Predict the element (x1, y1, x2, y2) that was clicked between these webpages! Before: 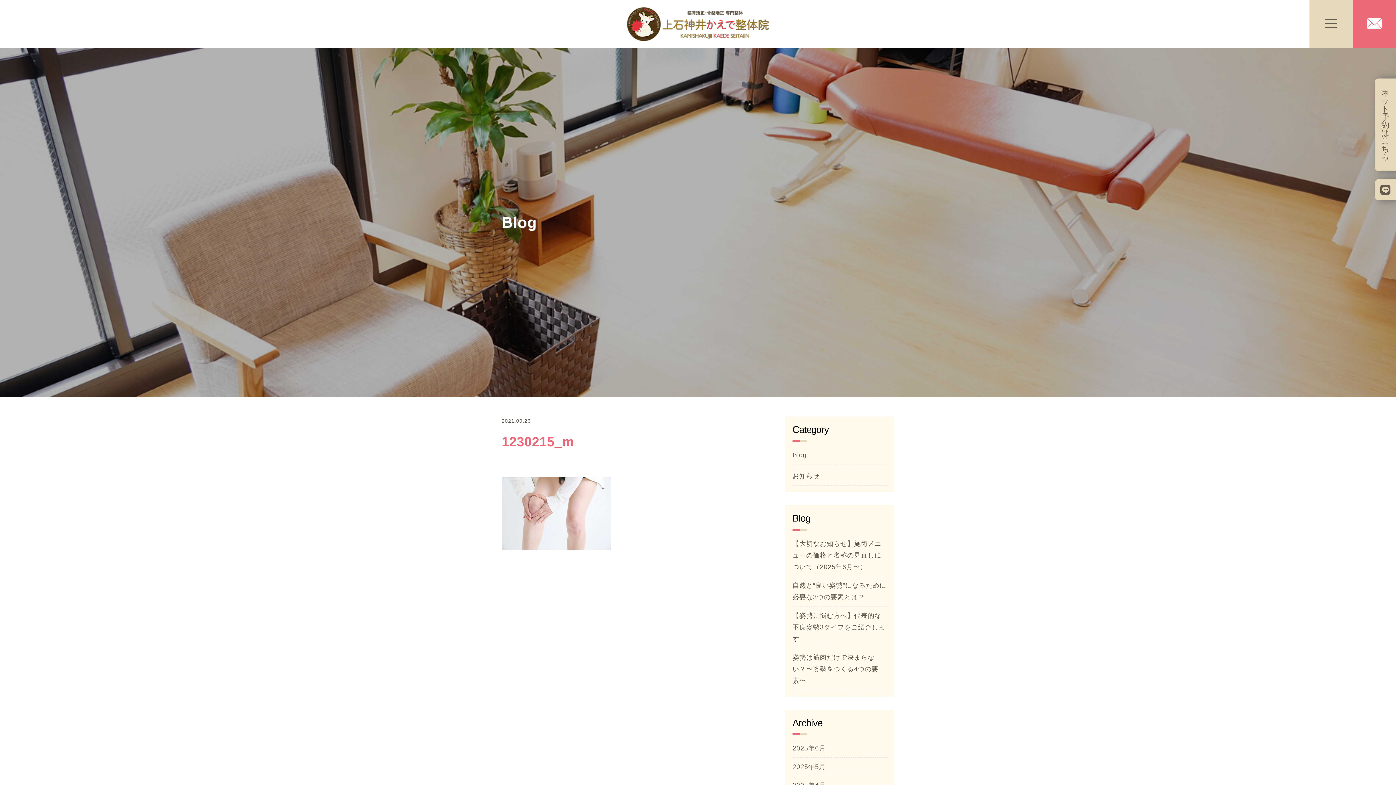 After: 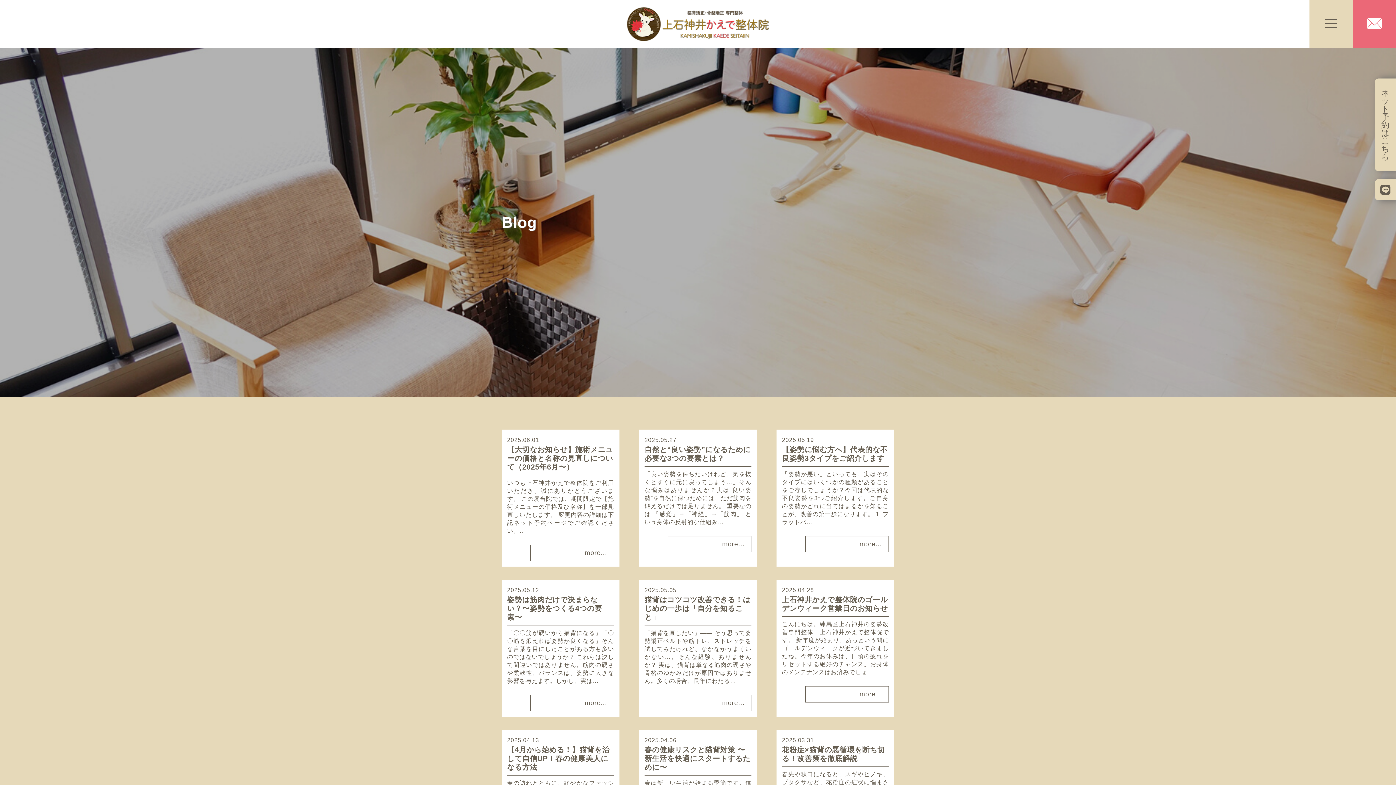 Action: label: Blog bbox: (792, 446, 887, 464)